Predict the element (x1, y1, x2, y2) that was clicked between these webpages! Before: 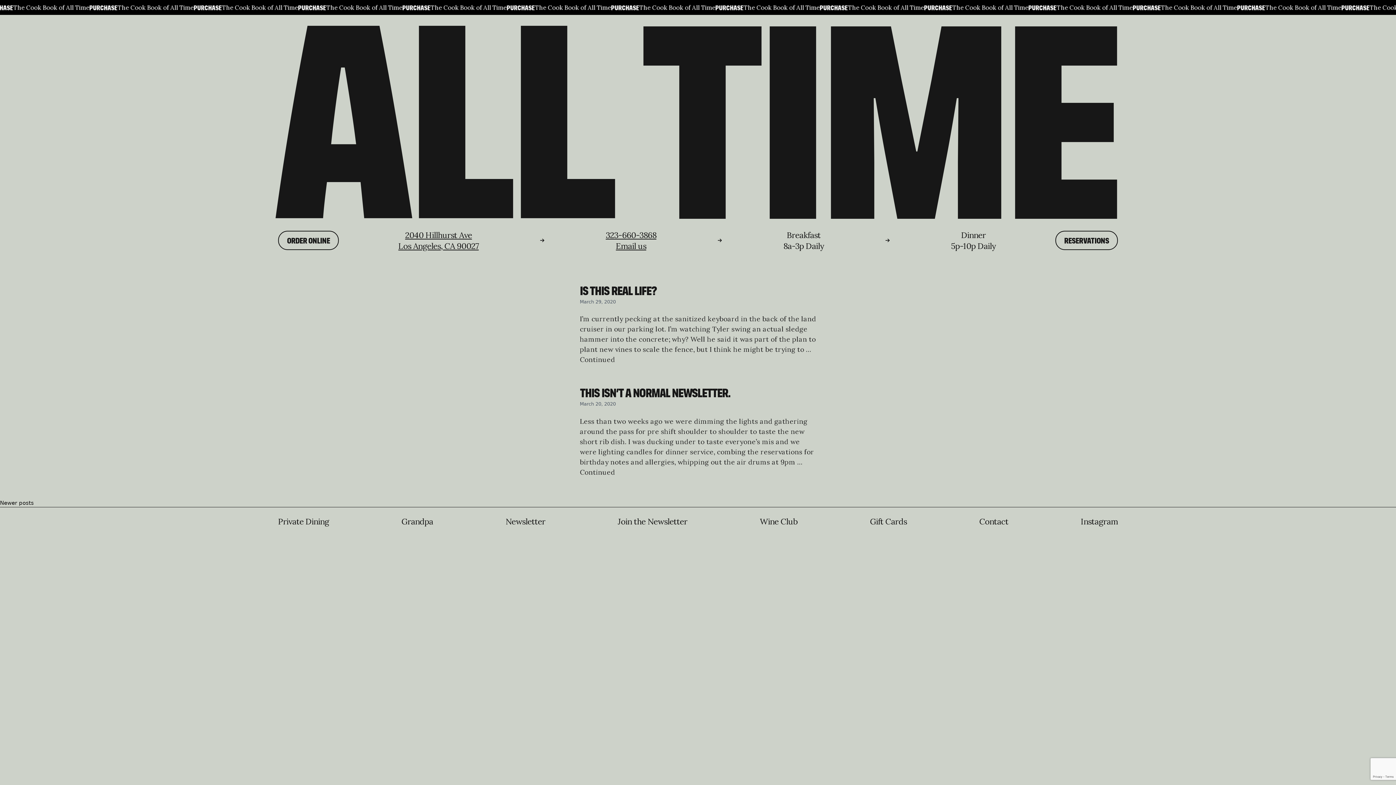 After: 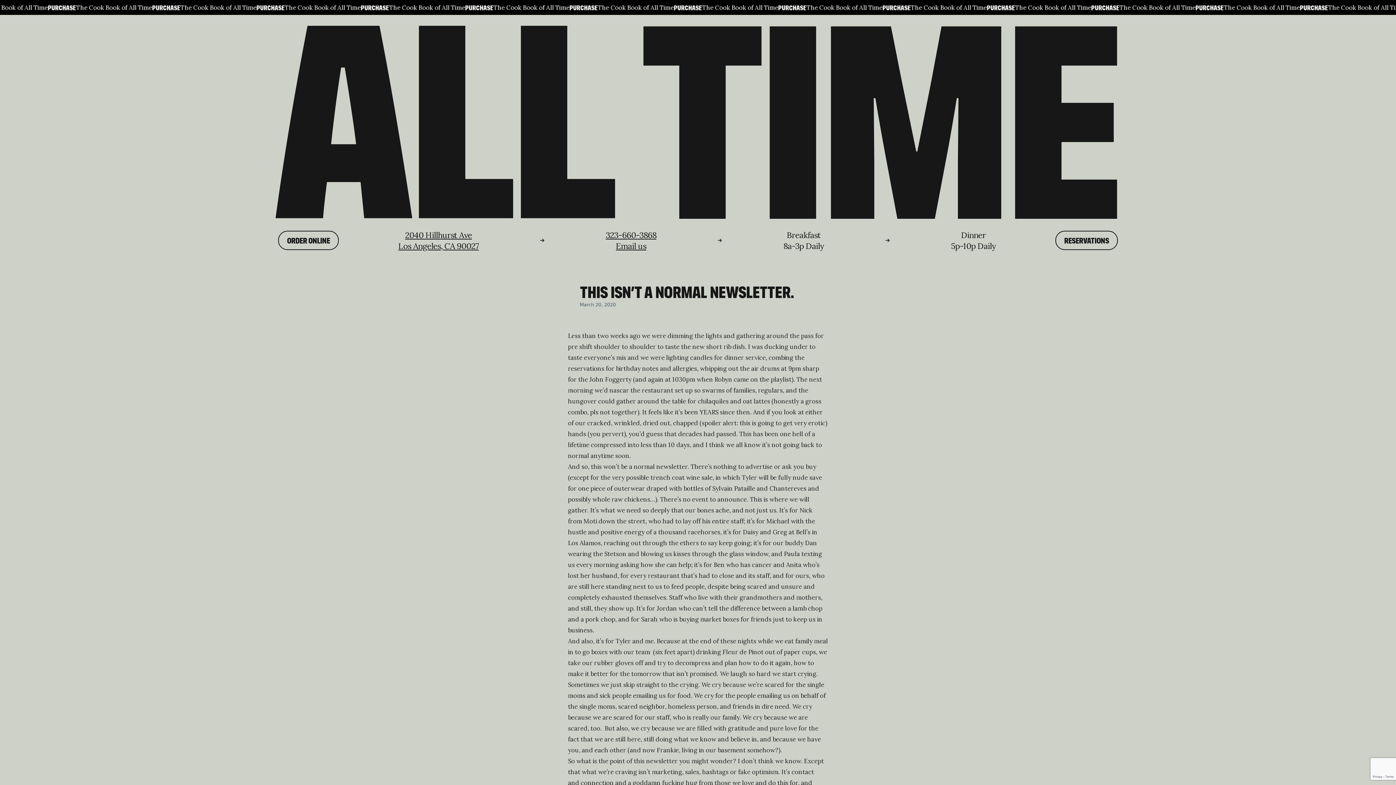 Action: label: Continued bbox: (580, 467, 615, 476)